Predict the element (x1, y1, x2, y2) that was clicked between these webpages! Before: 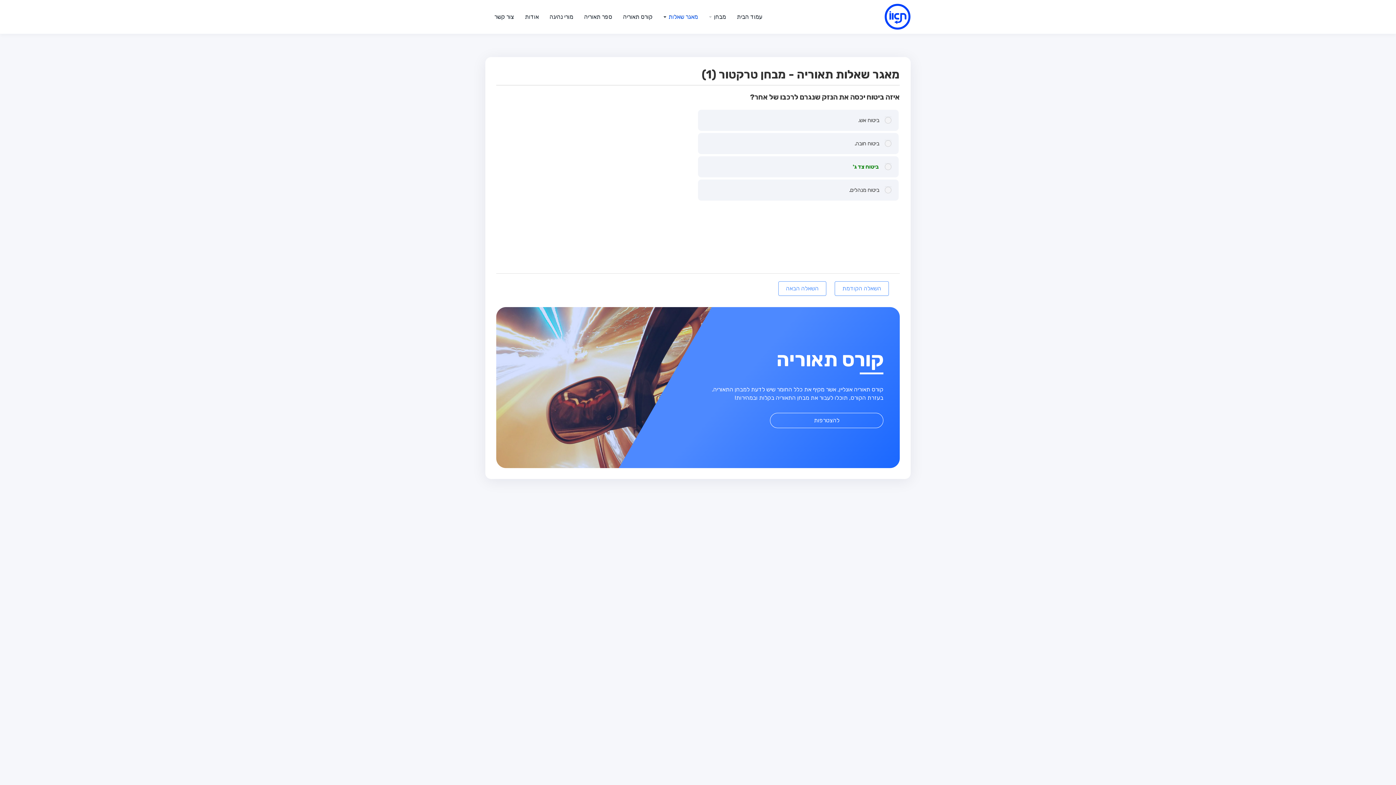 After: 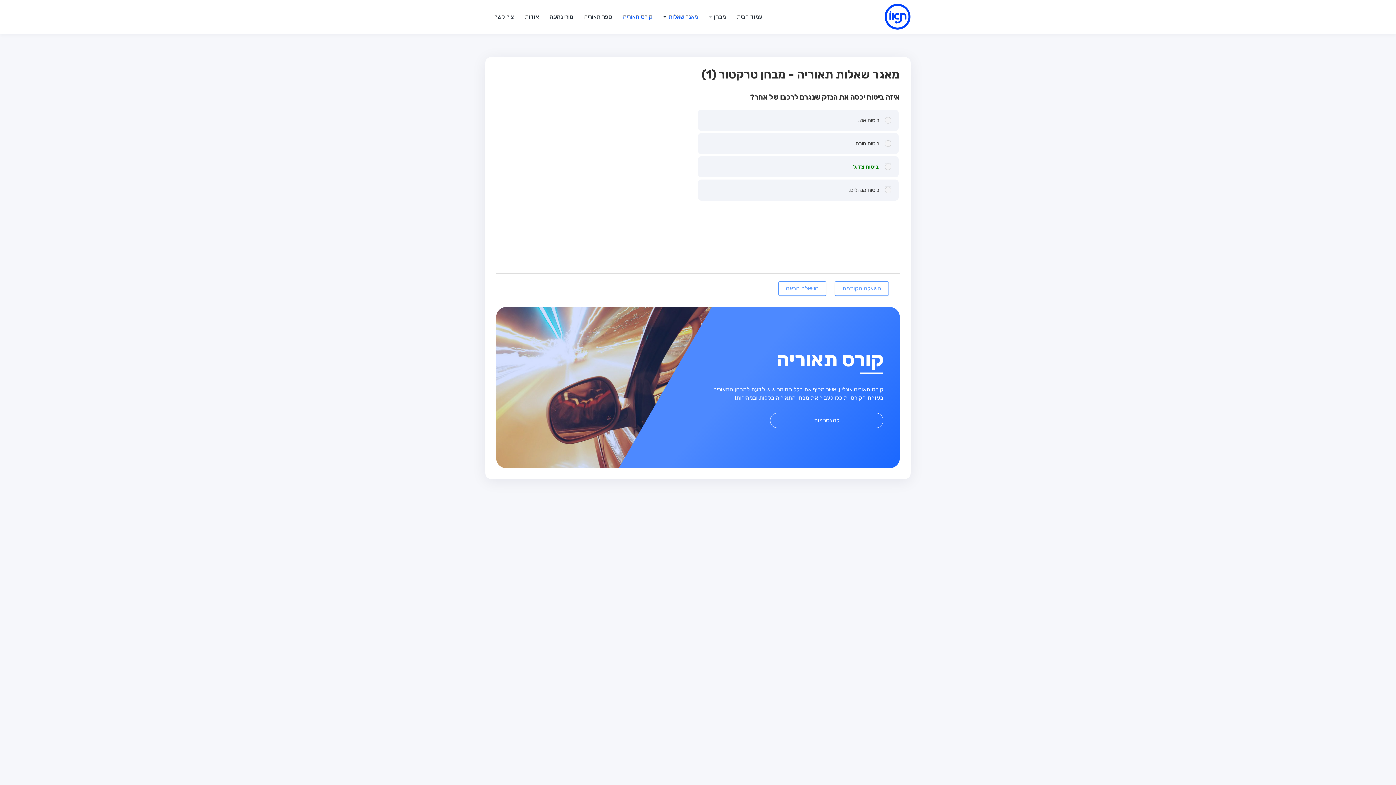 Action: label: קורס תאוריה bbox: (617, 0, 658, 33)